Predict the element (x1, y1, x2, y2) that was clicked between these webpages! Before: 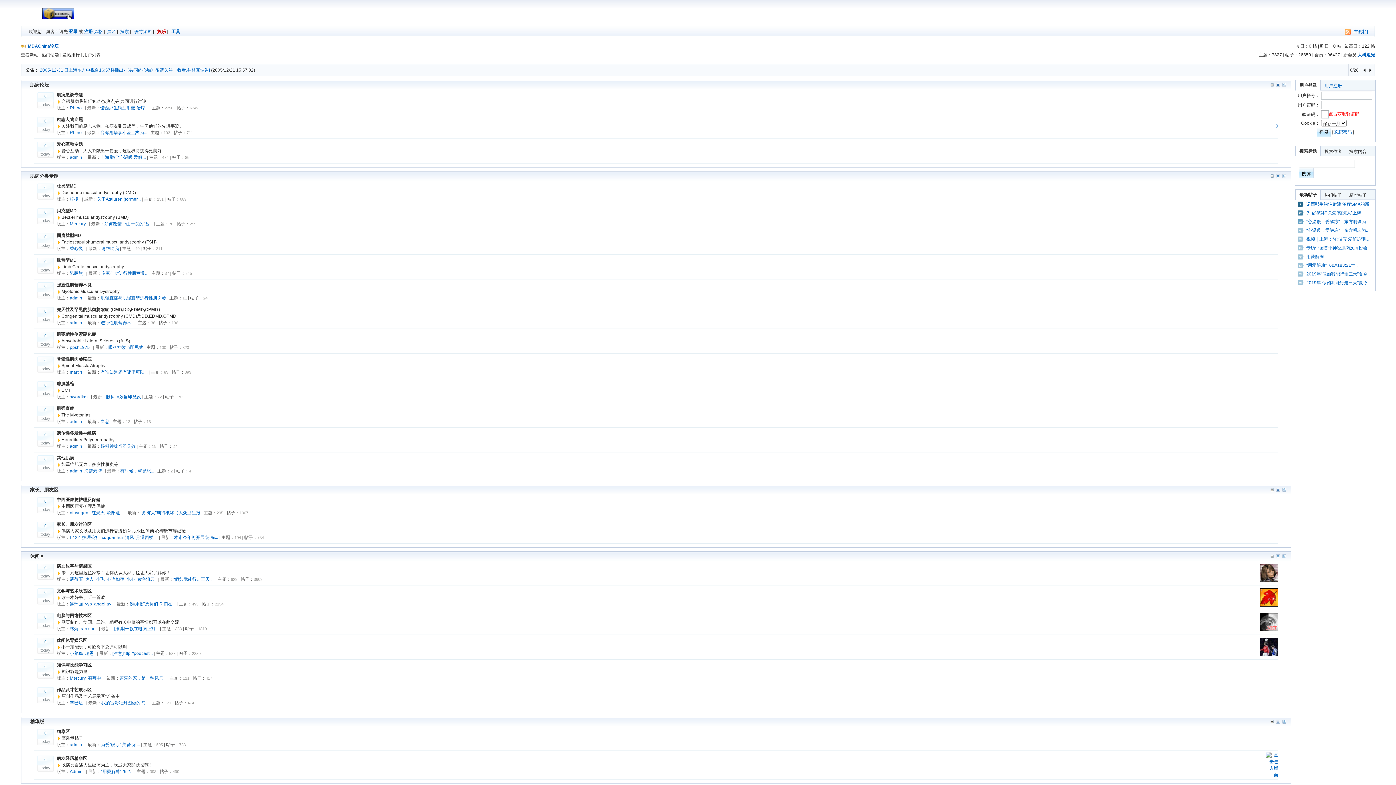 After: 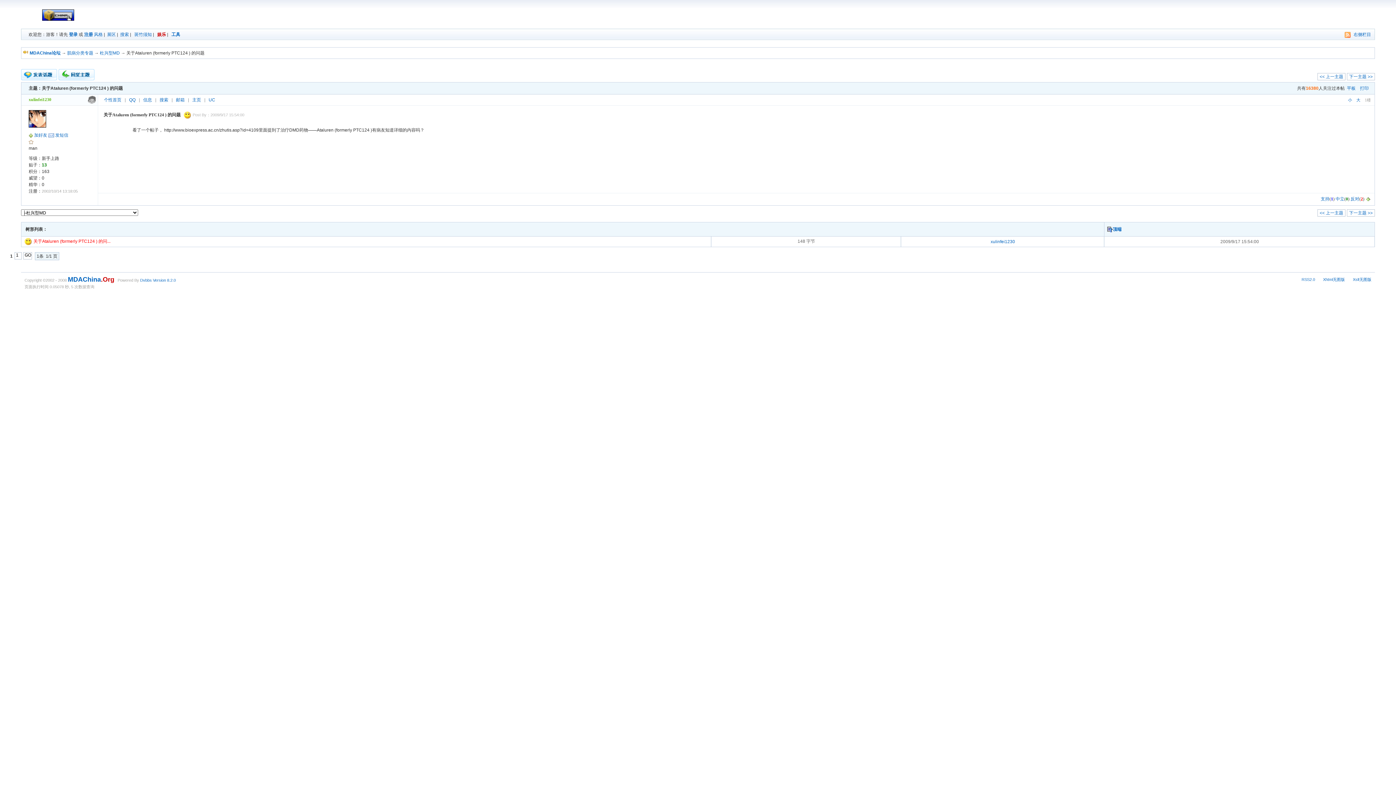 Action: bbox: (97, 196, 140, 201) label: 关于Ataluren (former...